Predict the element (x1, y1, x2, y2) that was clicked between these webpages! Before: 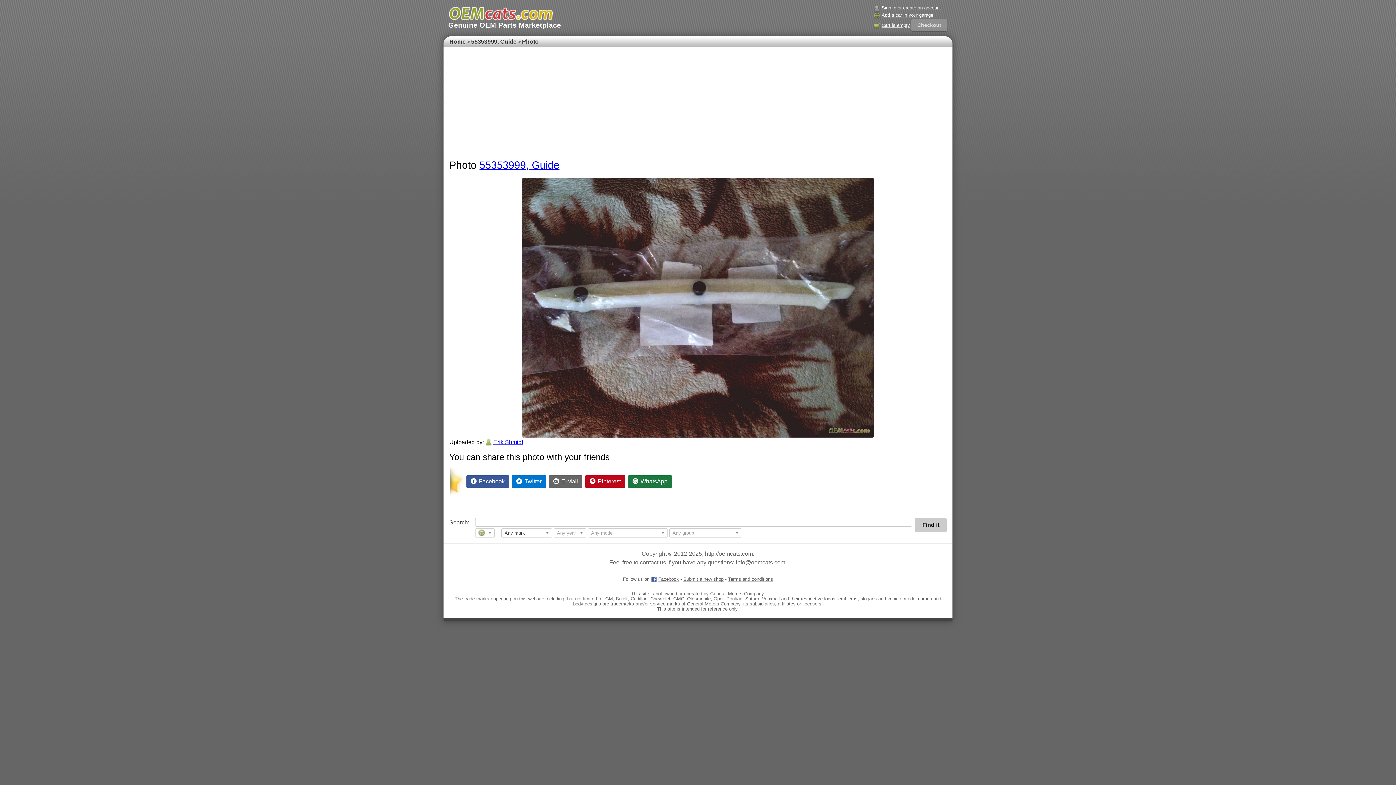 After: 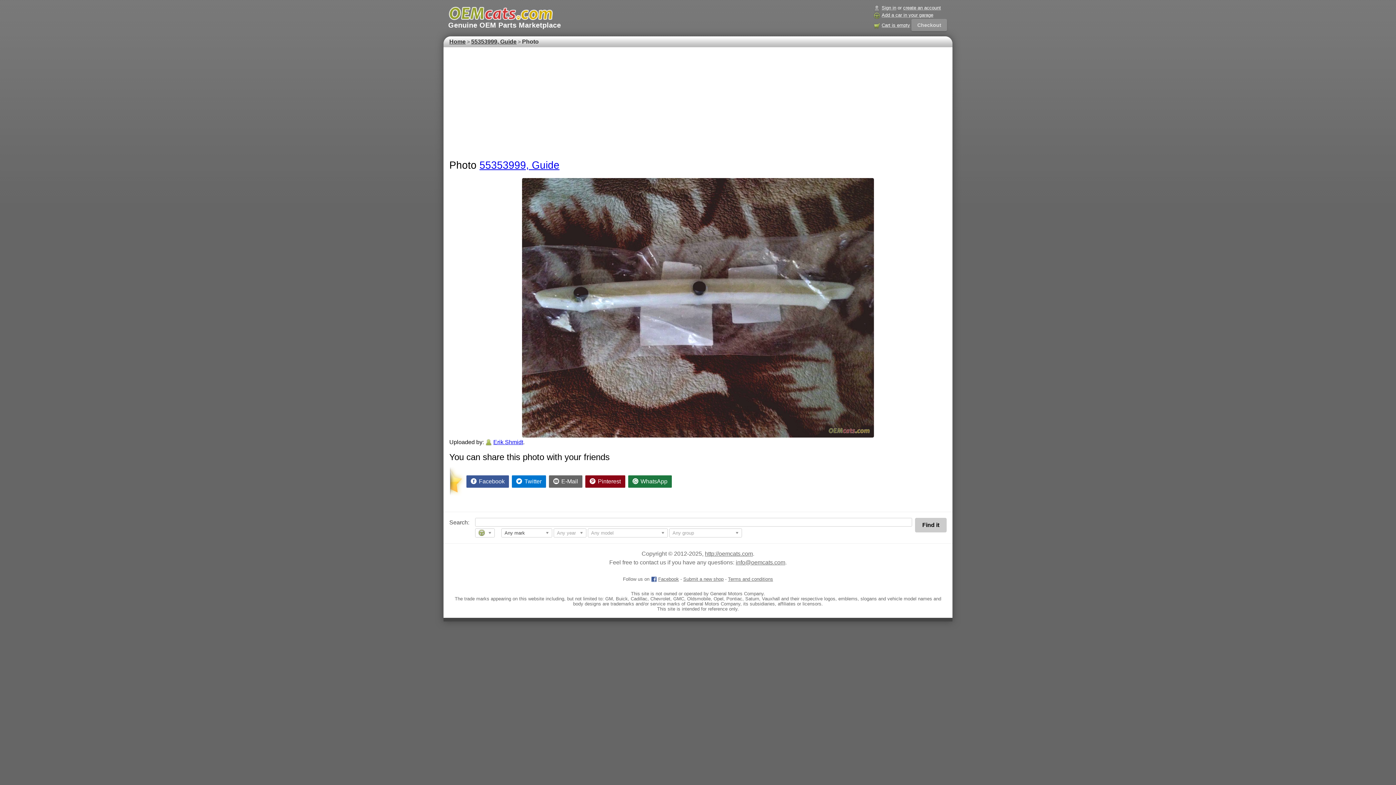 Action: bbox: (585, 475, 625, 487) label: Share on Pinterest